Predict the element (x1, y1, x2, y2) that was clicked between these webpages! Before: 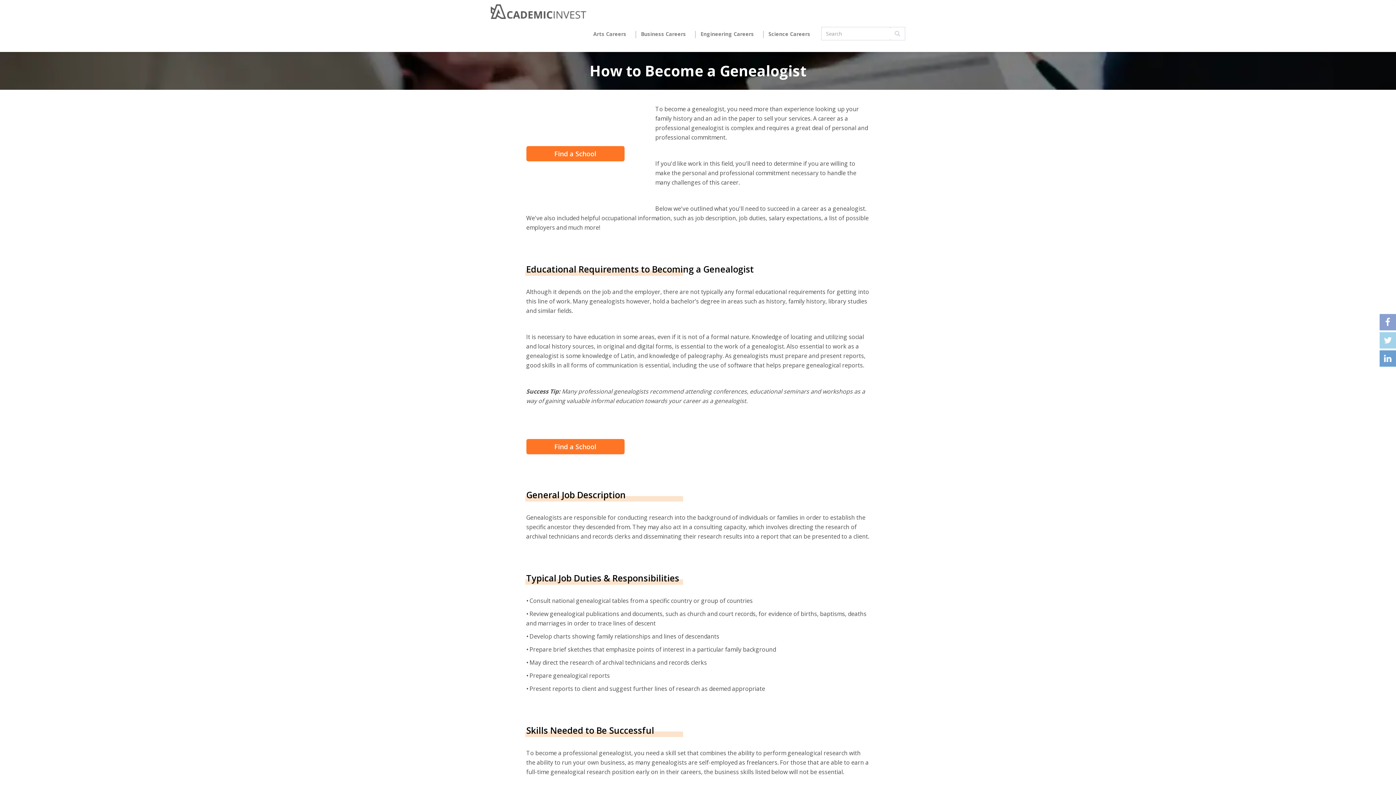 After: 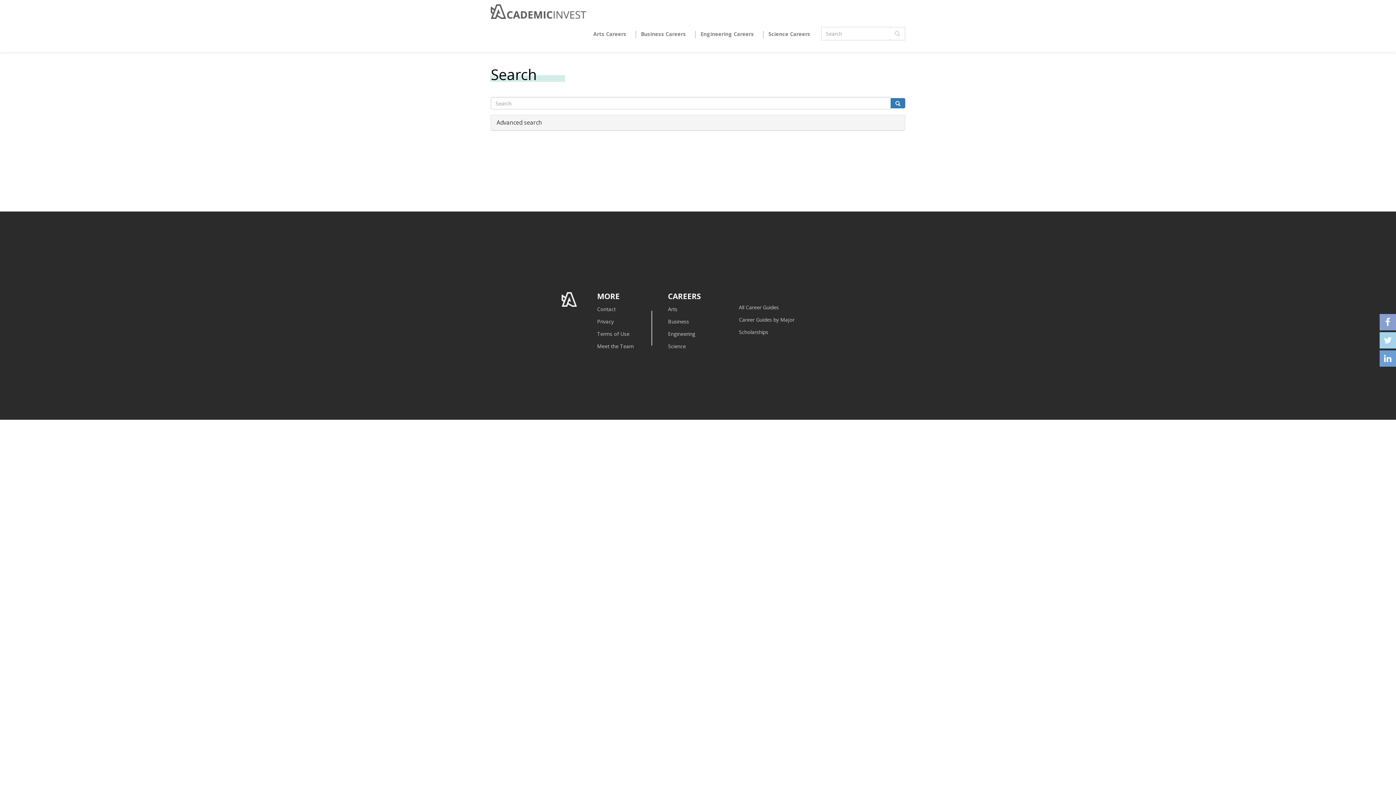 Action: bbox: (890, 28, 905, 38)